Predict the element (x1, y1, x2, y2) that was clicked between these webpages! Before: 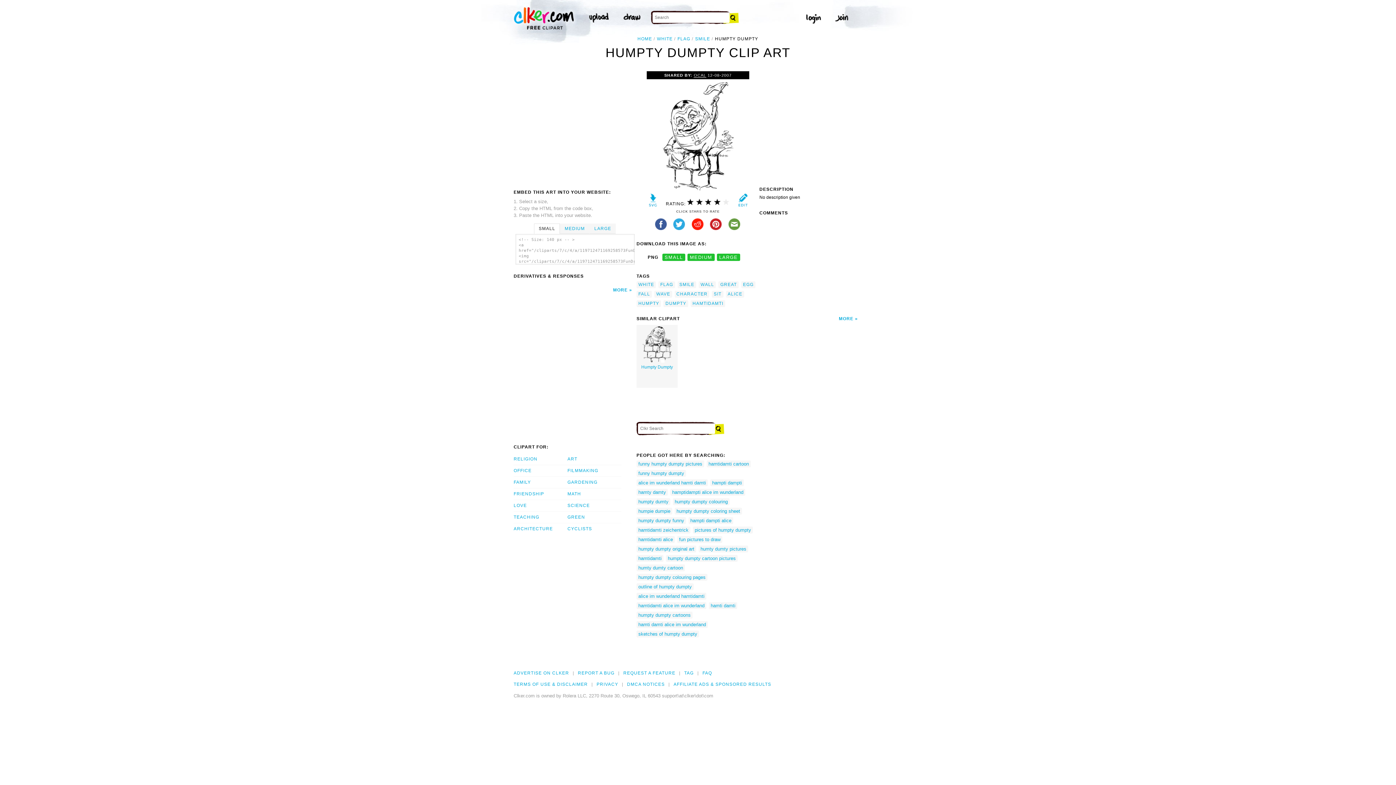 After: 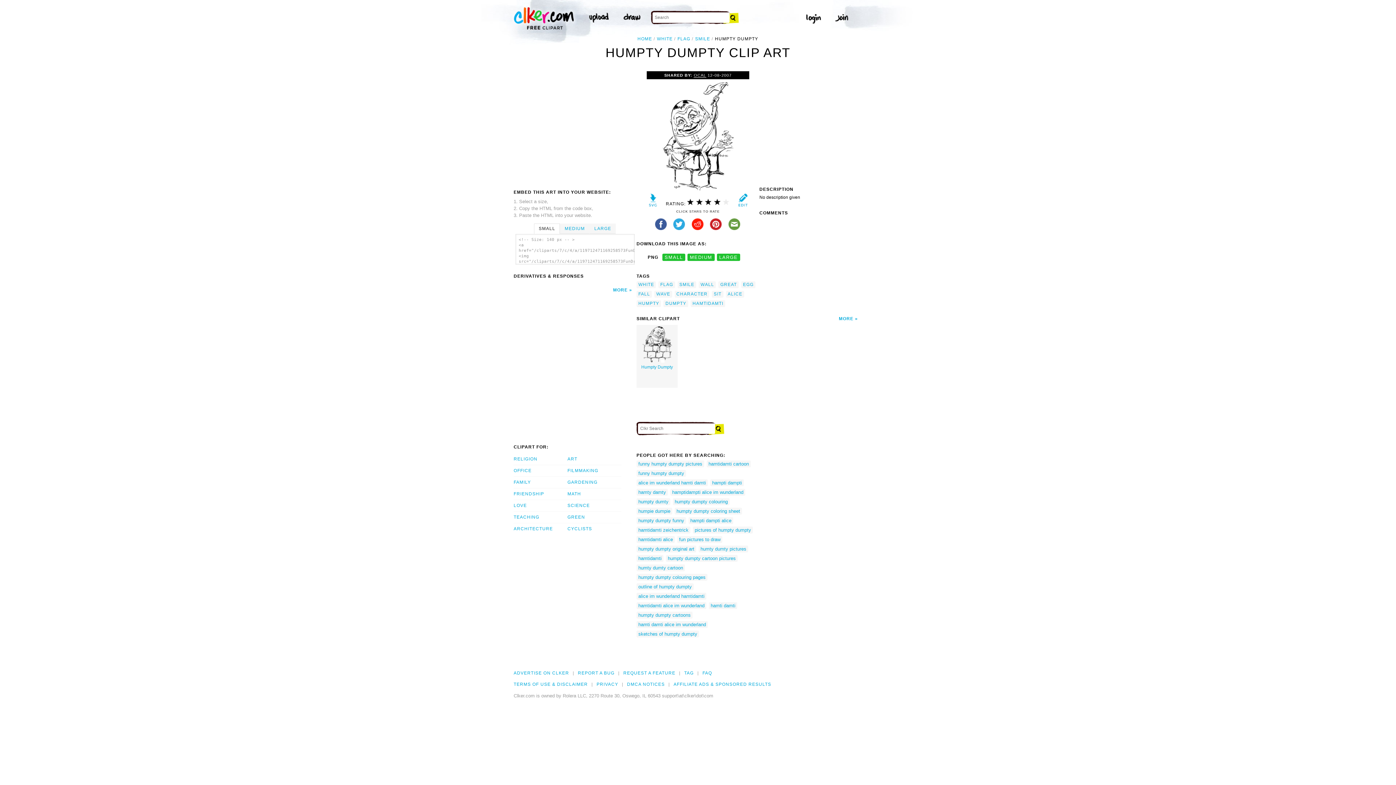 Action: label: hamtidamti zeichentrick bbox: (636, 526, 690, 533)